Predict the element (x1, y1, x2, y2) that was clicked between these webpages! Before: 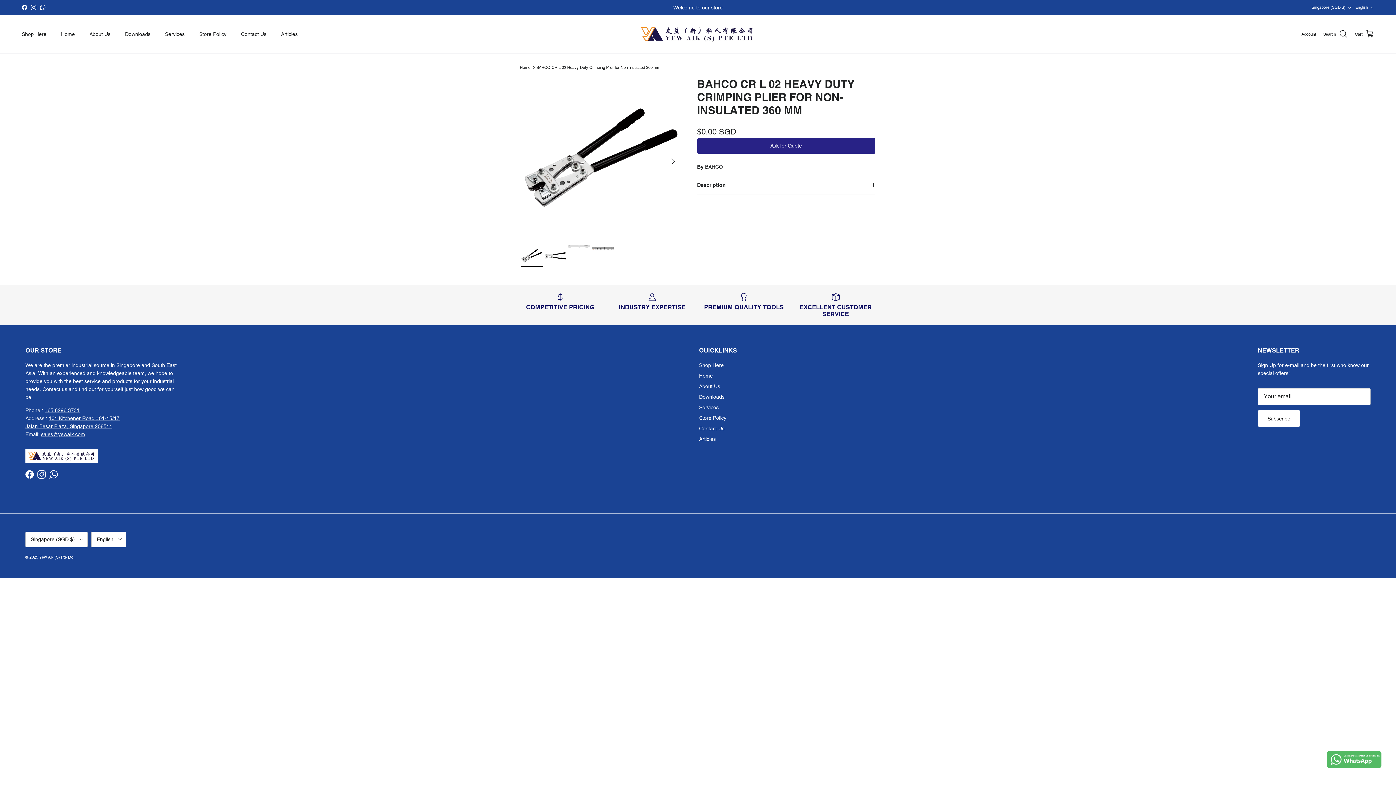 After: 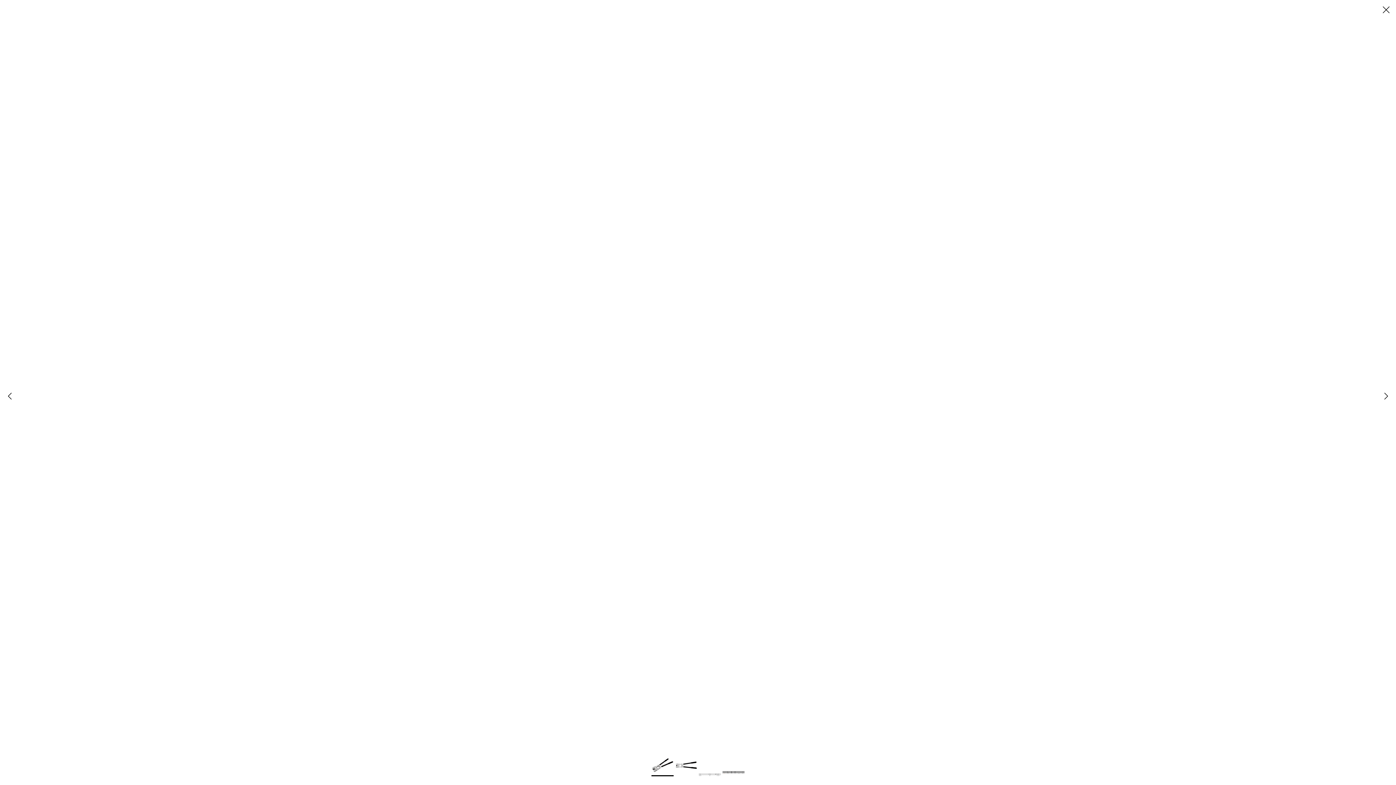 Action: label: Load image 1 in gallery view bbox: (520, 77, 681, 237)